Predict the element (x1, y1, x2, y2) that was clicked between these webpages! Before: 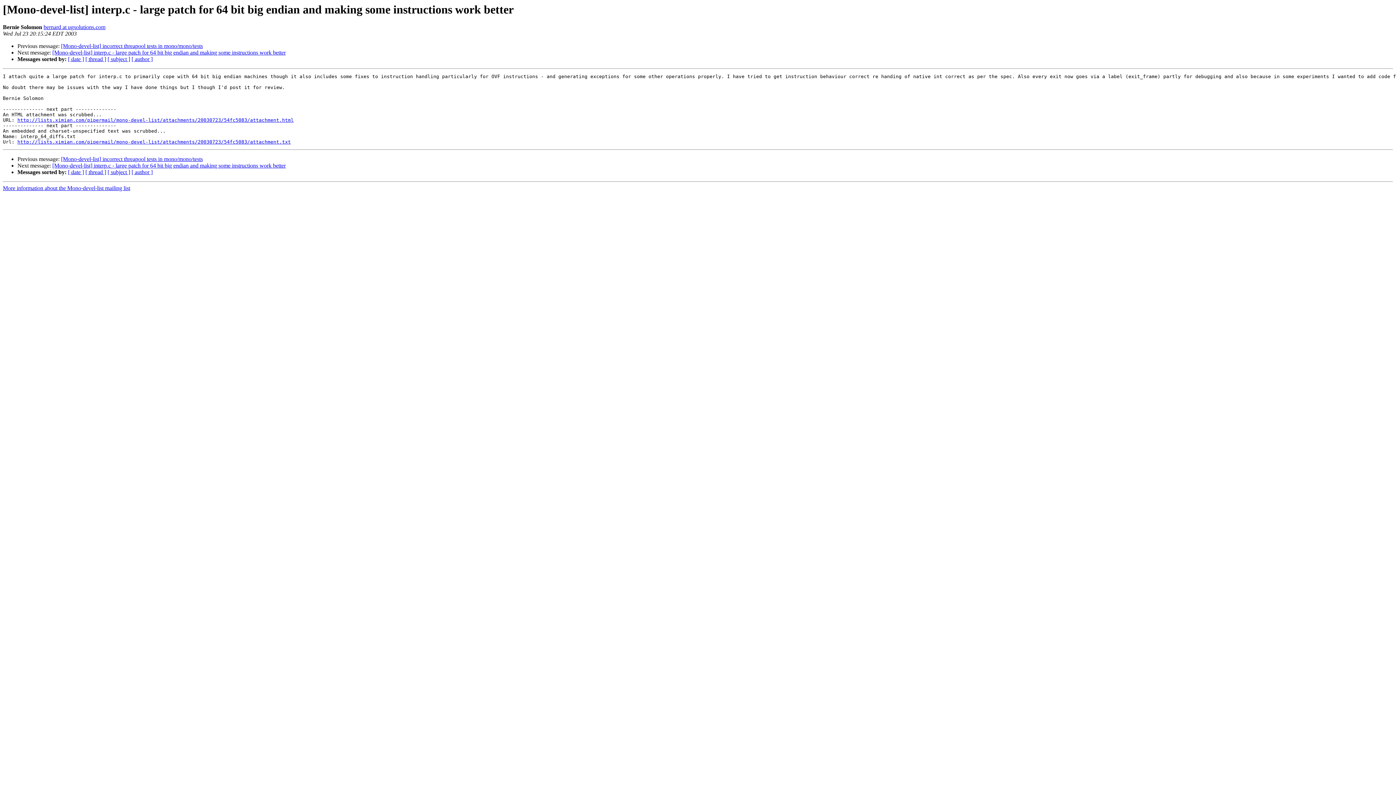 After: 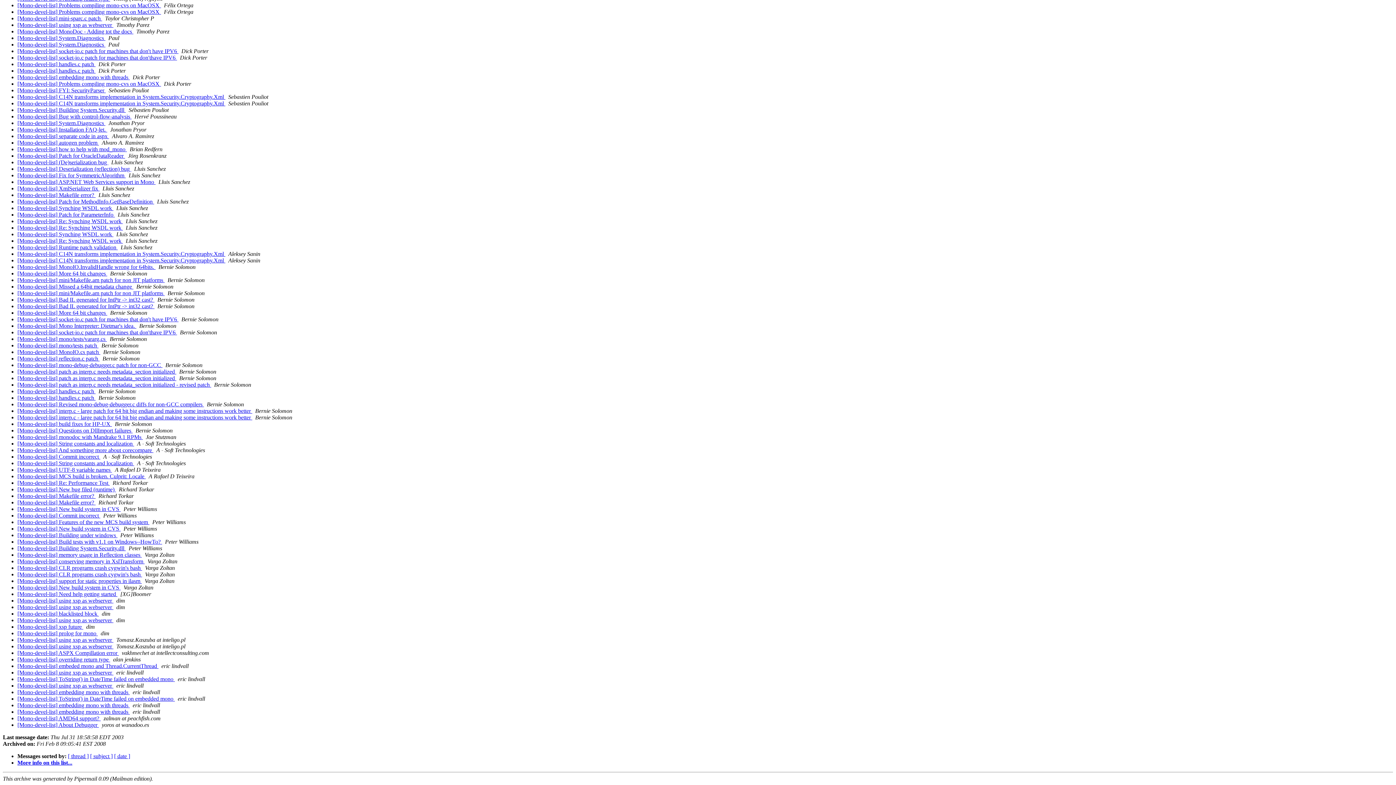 Action: label: [ author ] bbox: (131, 169, 152, 175)